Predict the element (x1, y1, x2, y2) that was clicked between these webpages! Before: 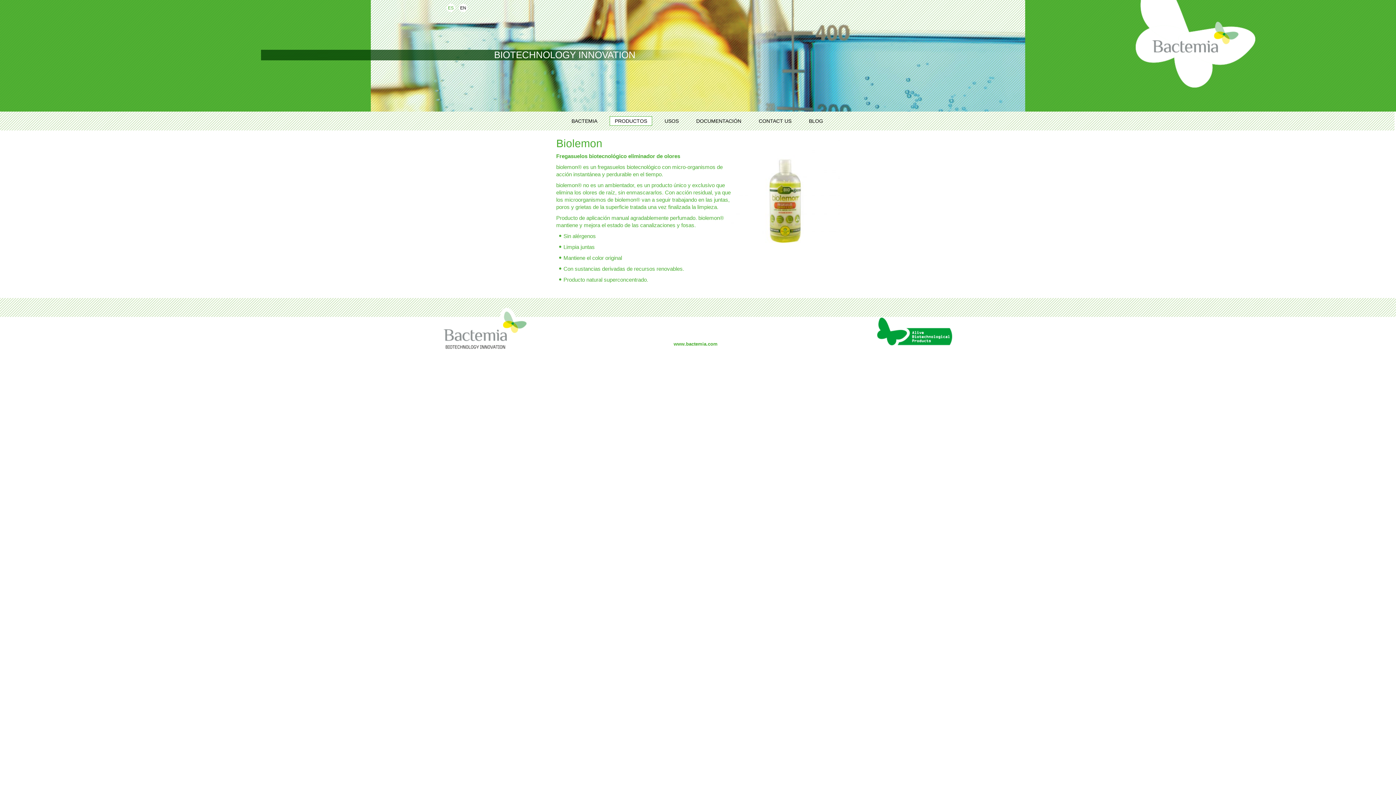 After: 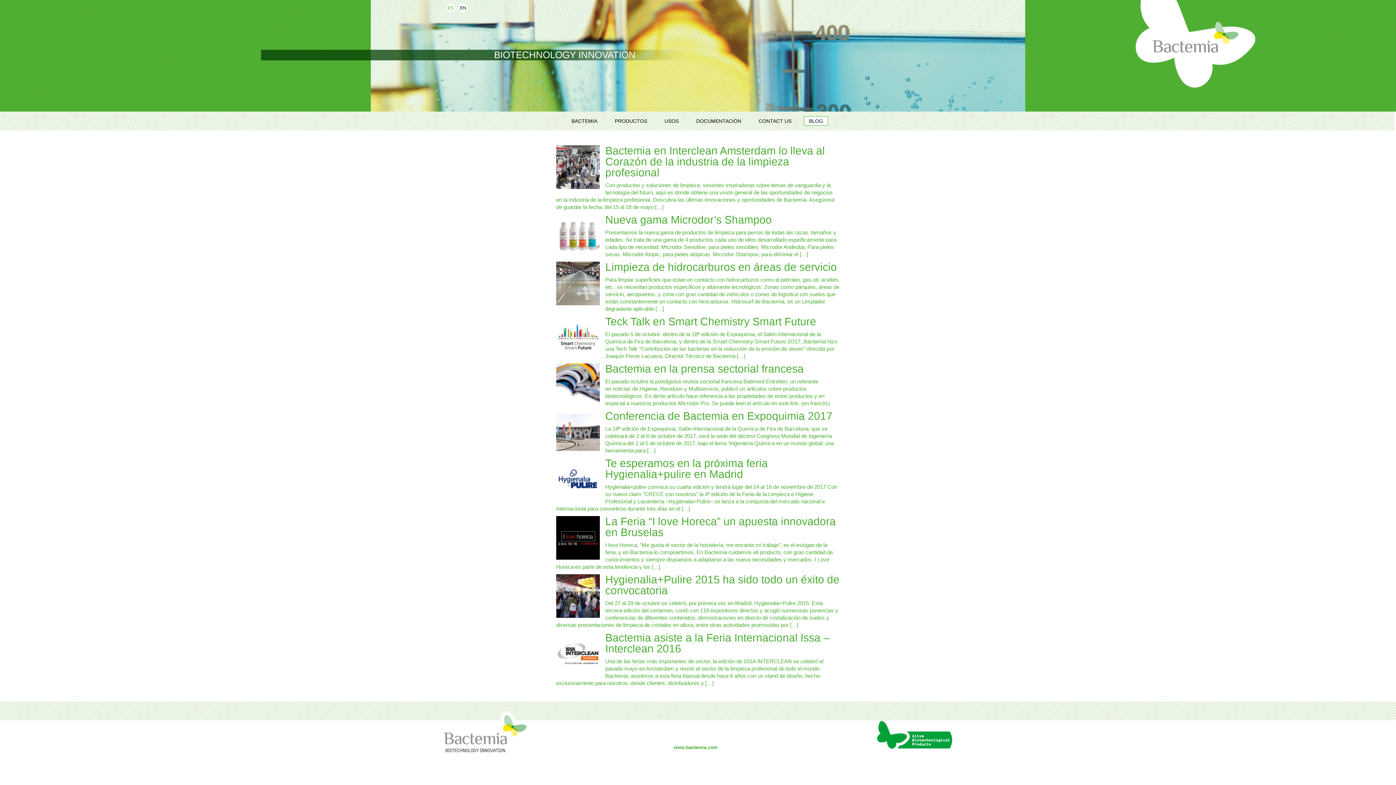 Action: label: BLOG bbox: (804, 116, 828, 125)